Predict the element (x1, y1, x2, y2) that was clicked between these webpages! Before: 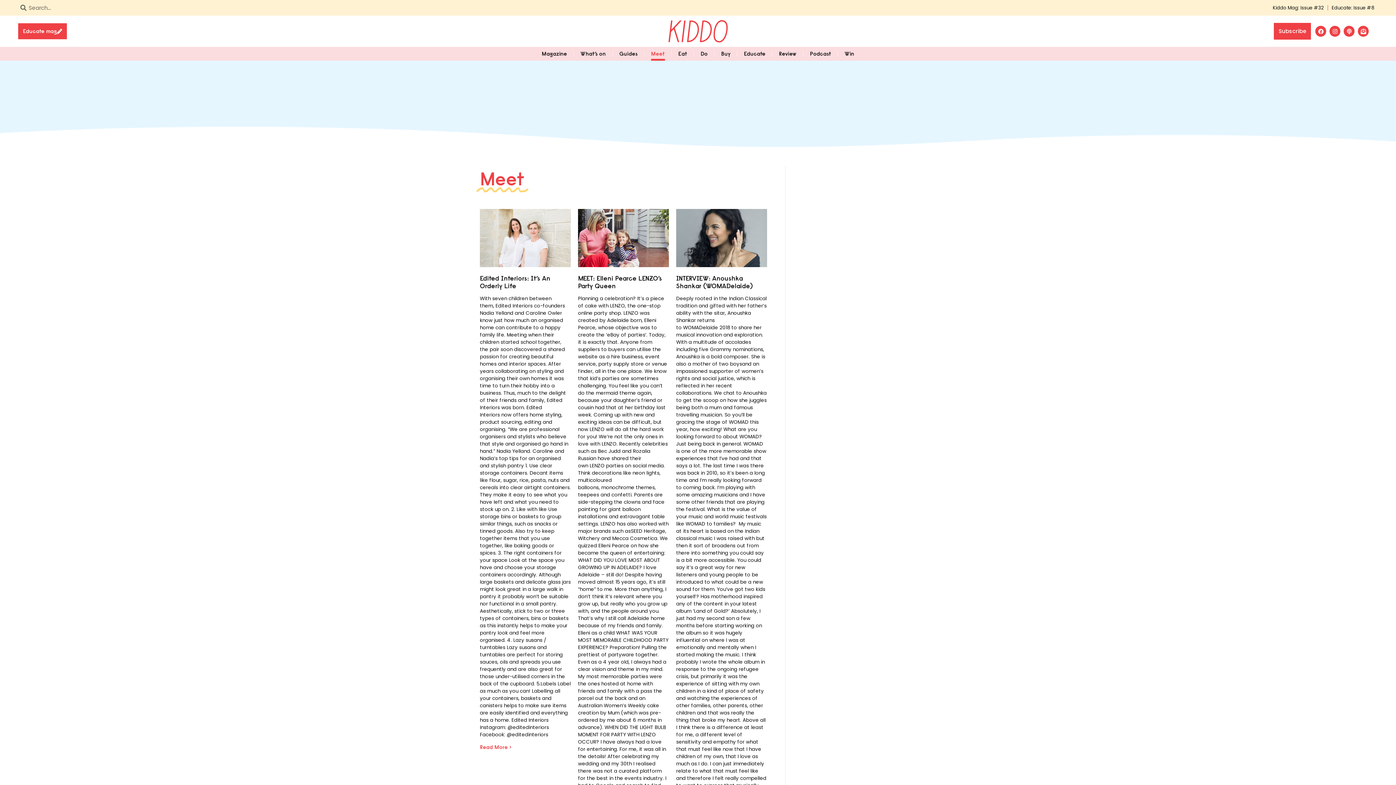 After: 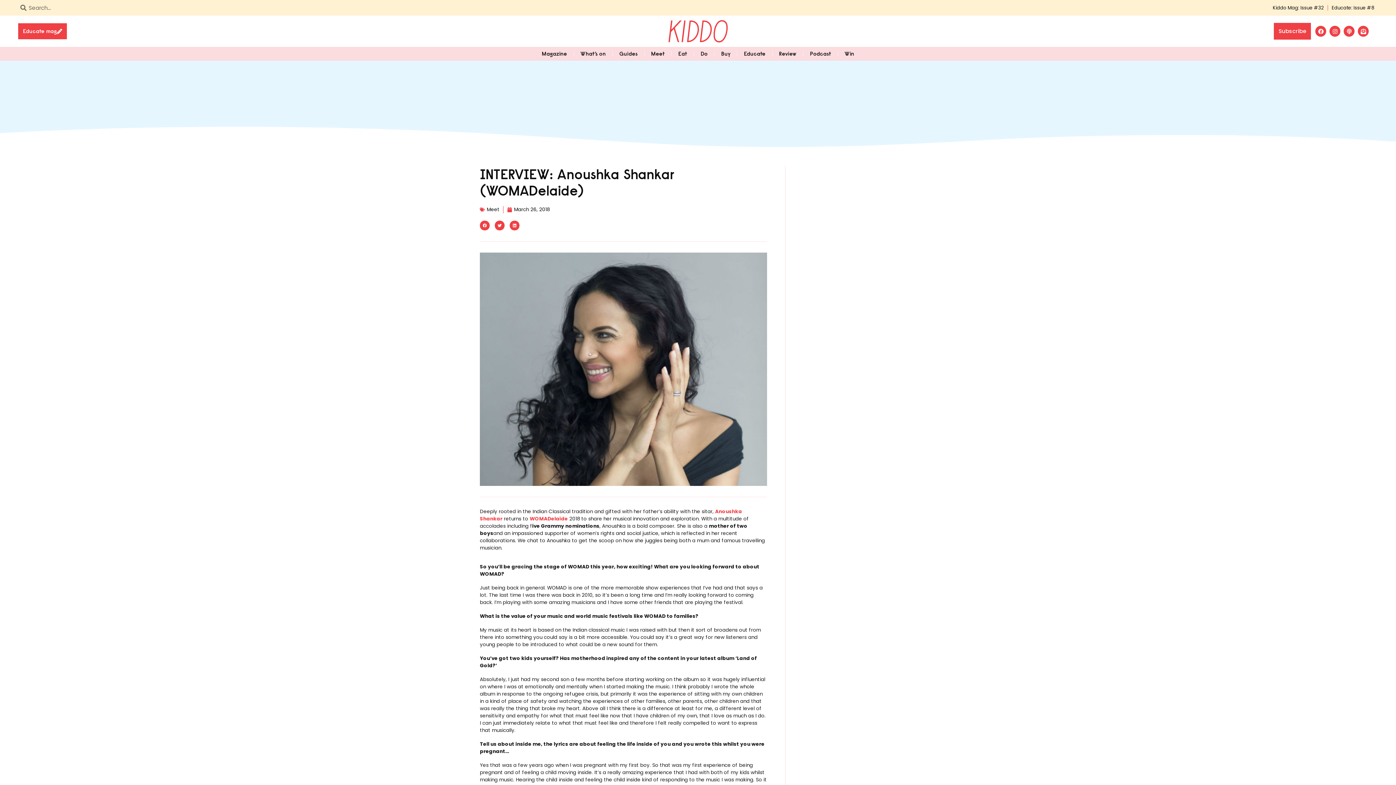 Action: bbox: (676, 274, 753, 290) label: INTERVIEW: Anoushka Shankar (WOMADelaide)